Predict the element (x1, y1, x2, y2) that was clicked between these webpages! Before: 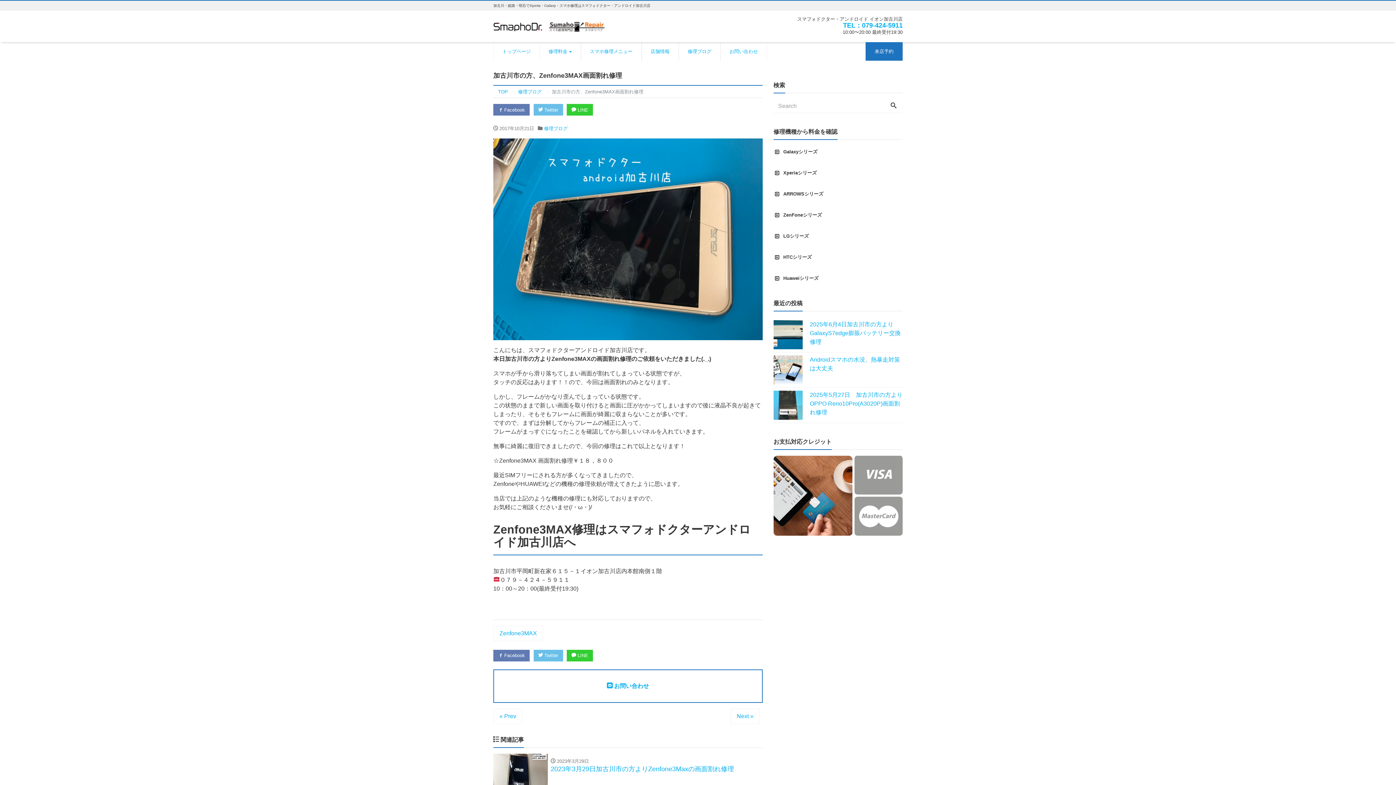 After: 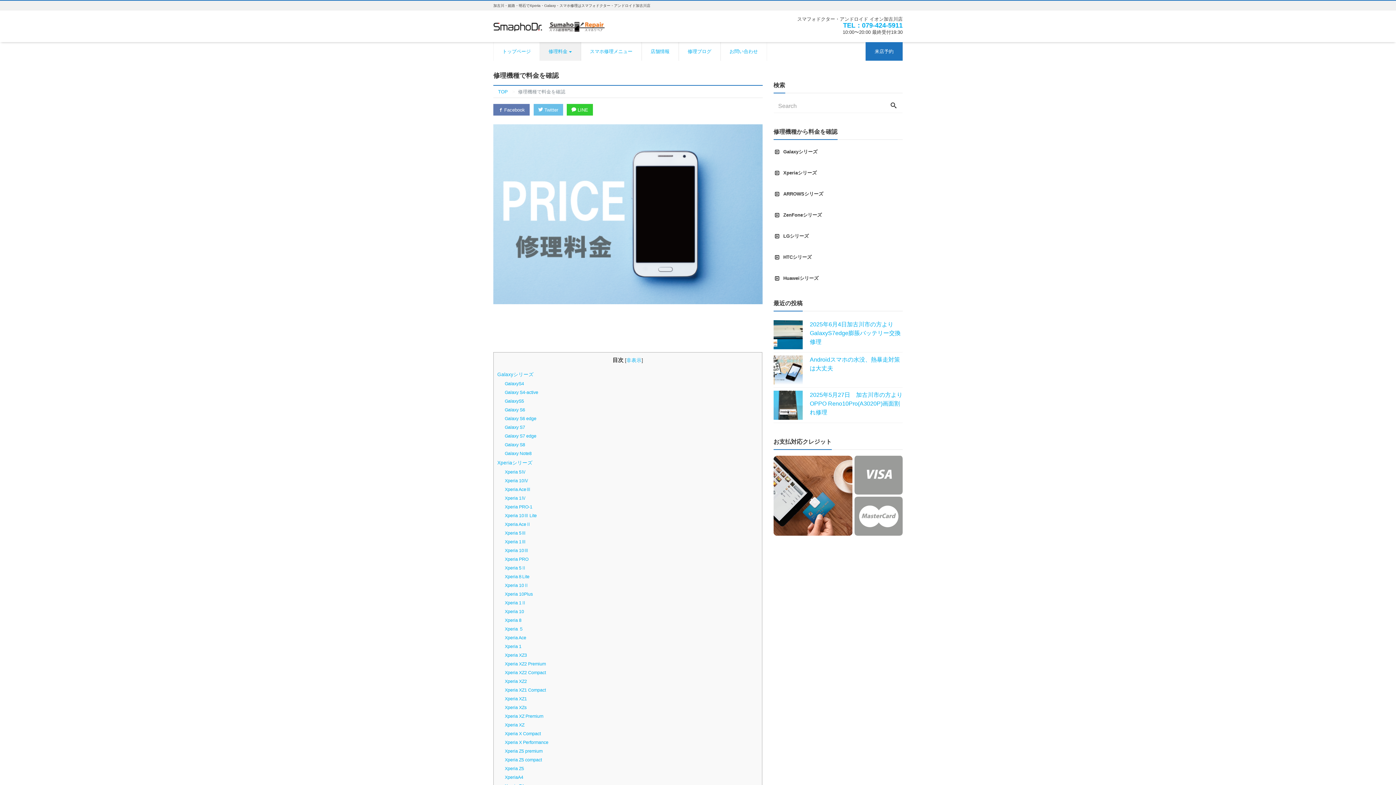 Action: label: 修理料金 bbox: (540, 42, 581, 60)